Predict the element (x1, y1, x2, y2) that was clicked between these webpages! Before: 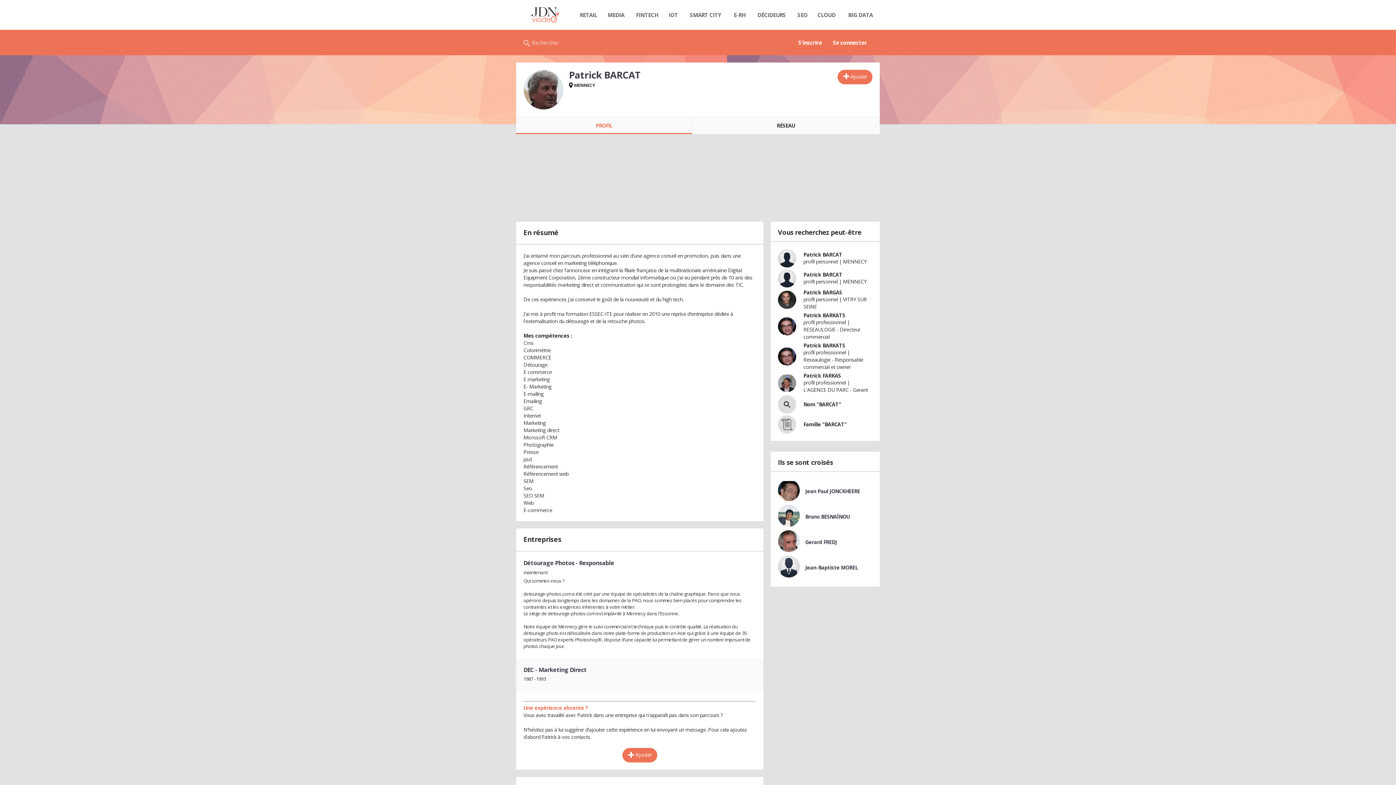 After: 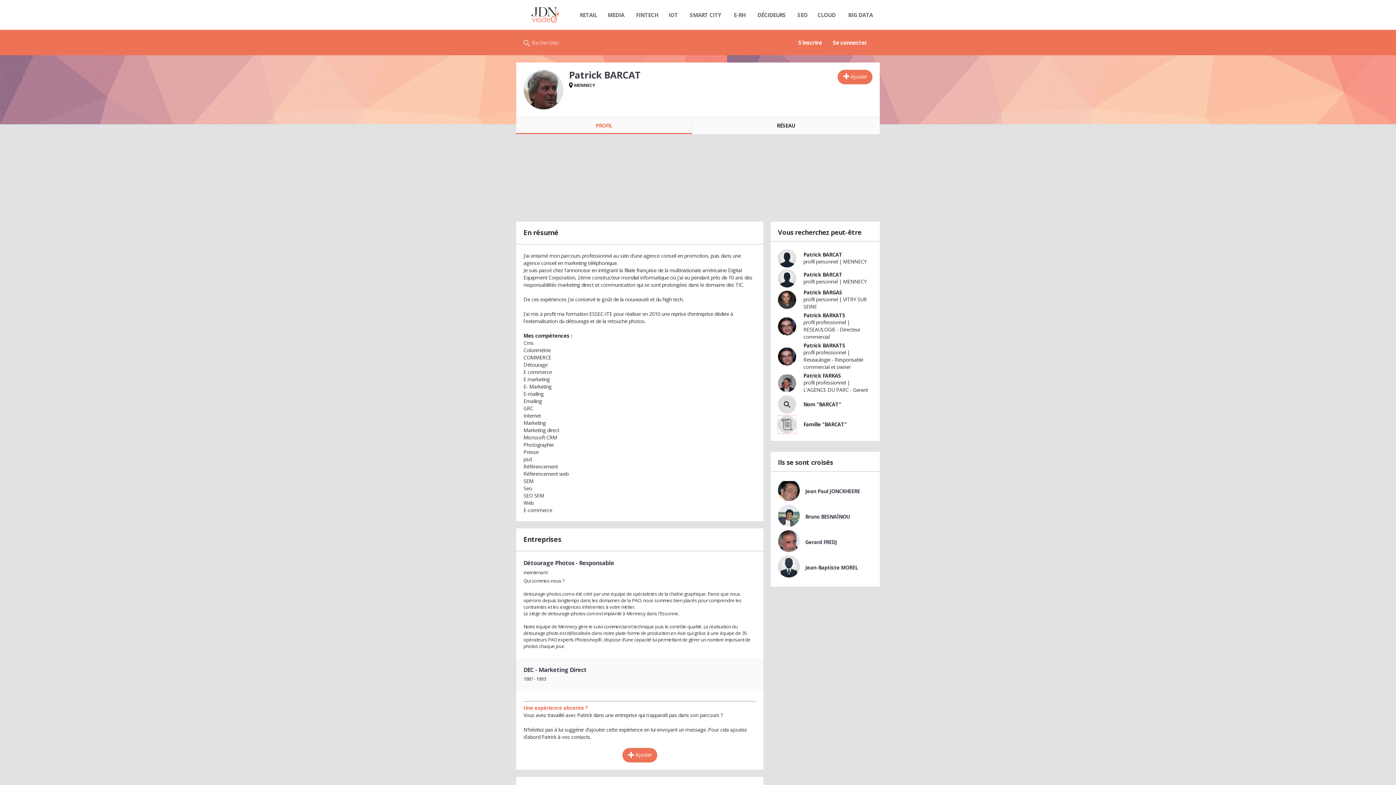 Action: bbox: (778, 415, 796, 433)